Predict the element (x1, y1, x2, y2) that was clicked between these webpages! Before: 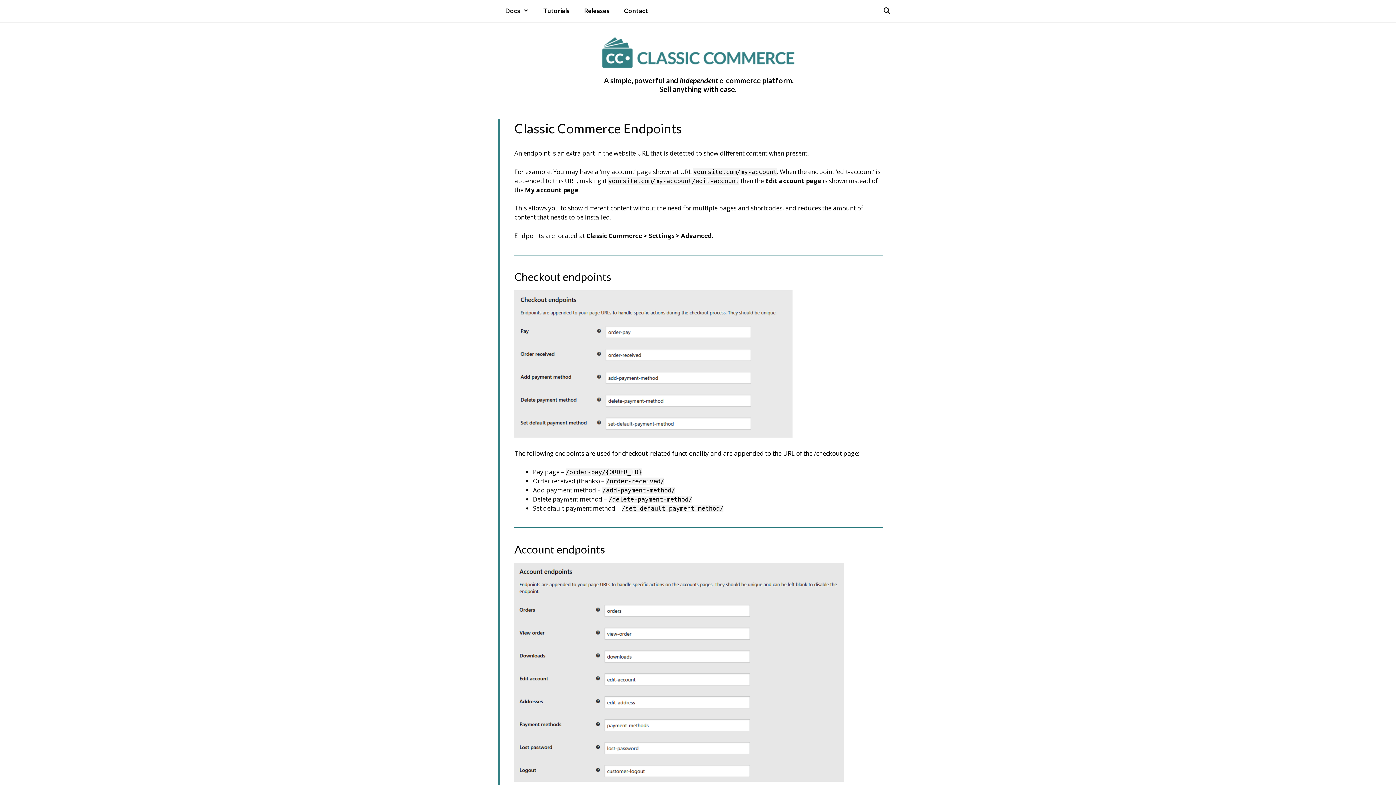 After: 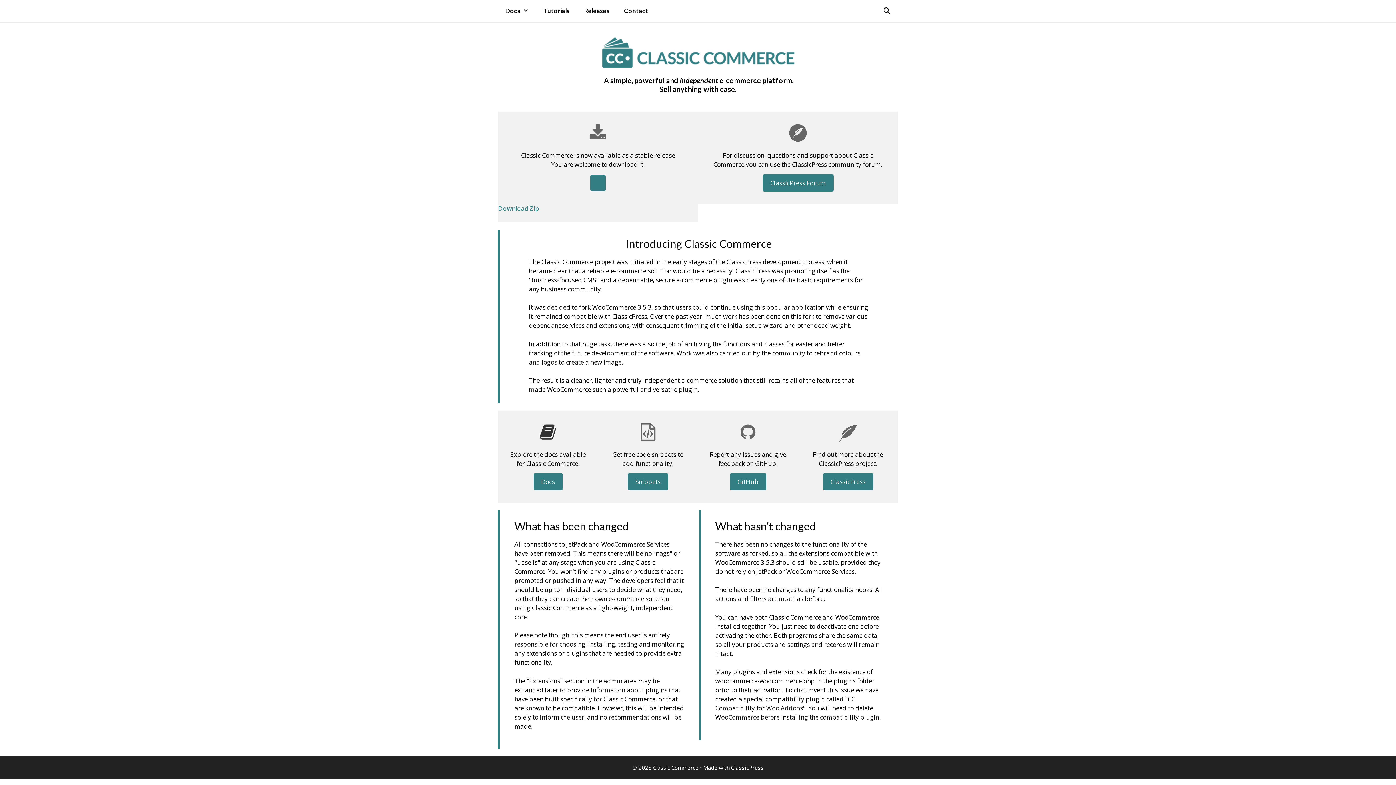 Action: bbox: (601, 48, 795, 56)